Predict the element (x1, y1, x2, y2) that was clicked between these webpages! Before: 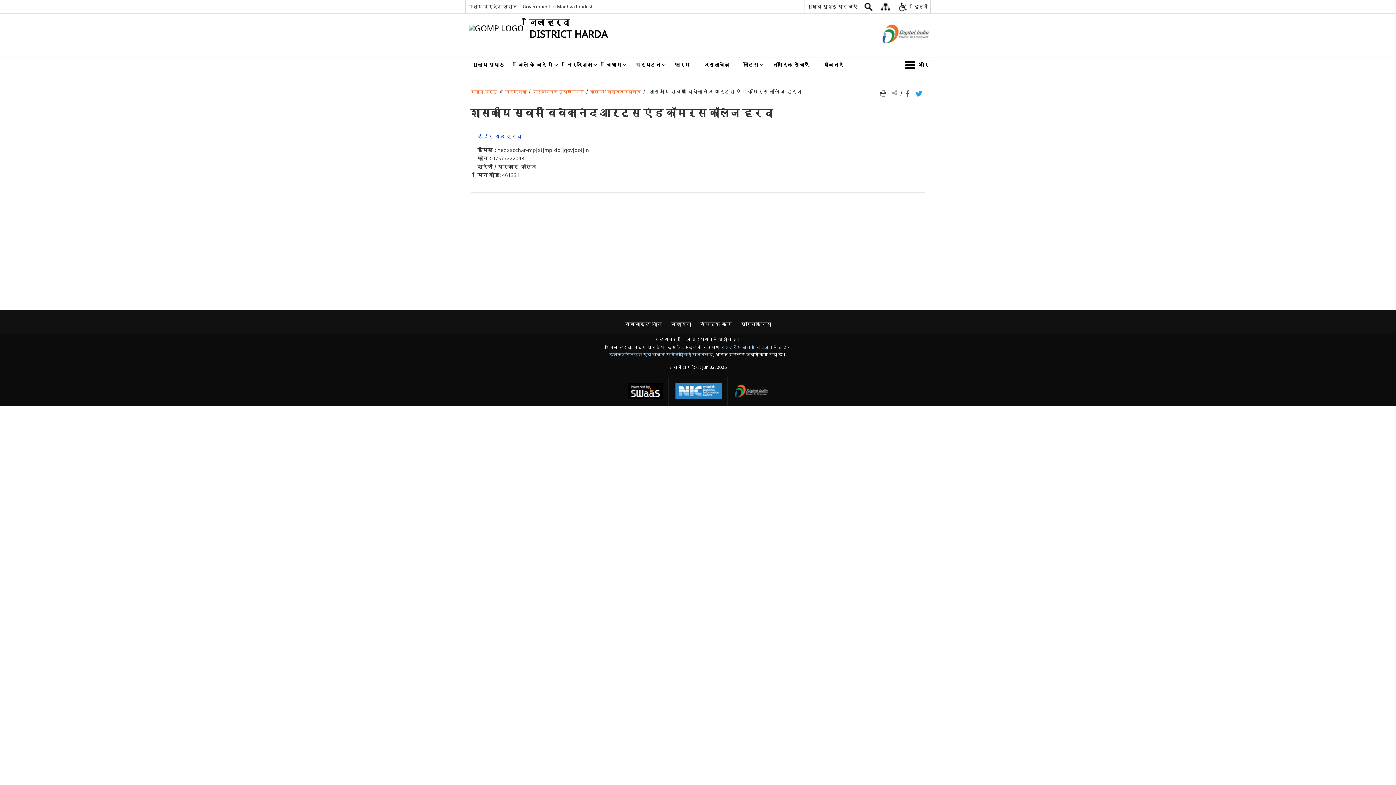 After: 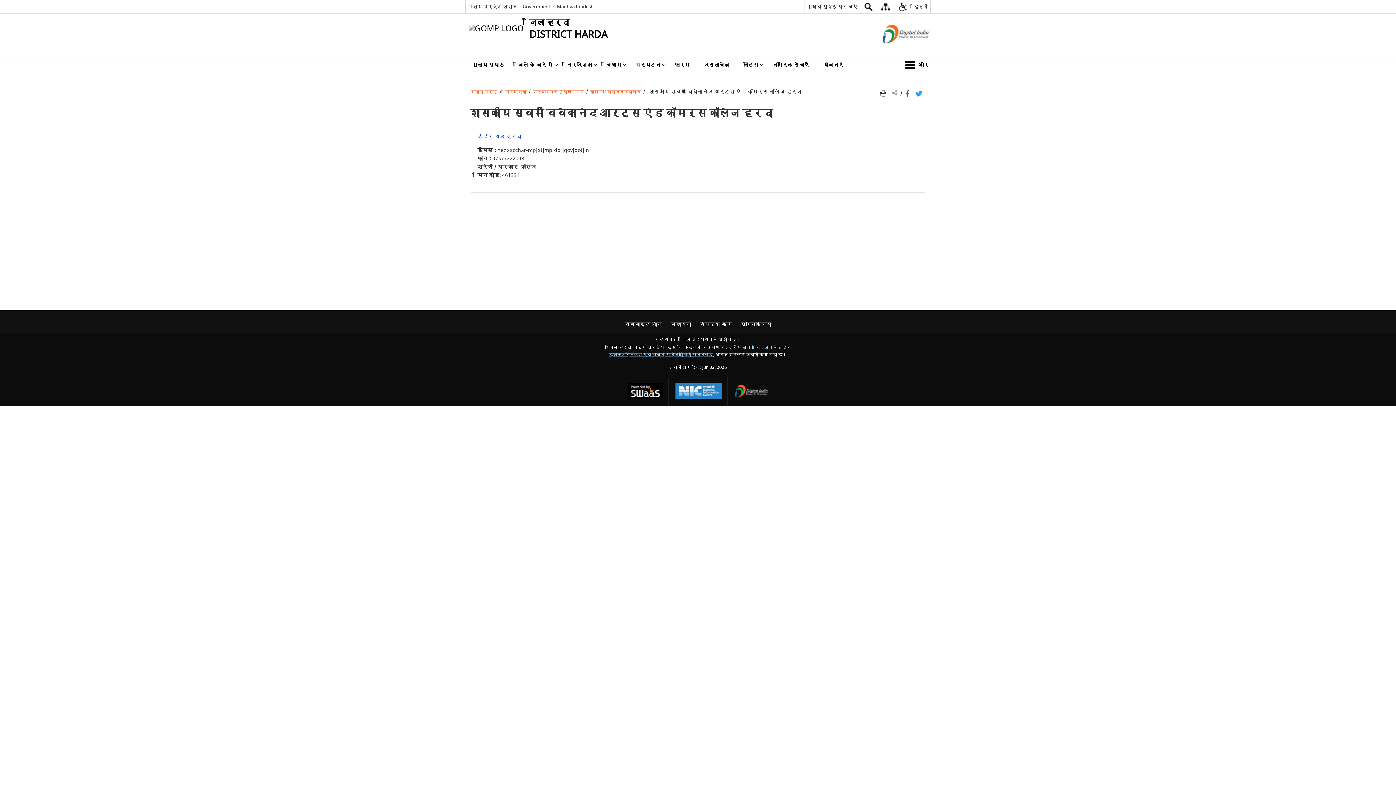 Action: label: इलेक्ट्रानिक्स एवं सूचना प्रौद्योगिकी मंत्रालय - बाहरी साइट जो एक नई विंडो में खुलती है bbox: (609, 352, 713, 358)